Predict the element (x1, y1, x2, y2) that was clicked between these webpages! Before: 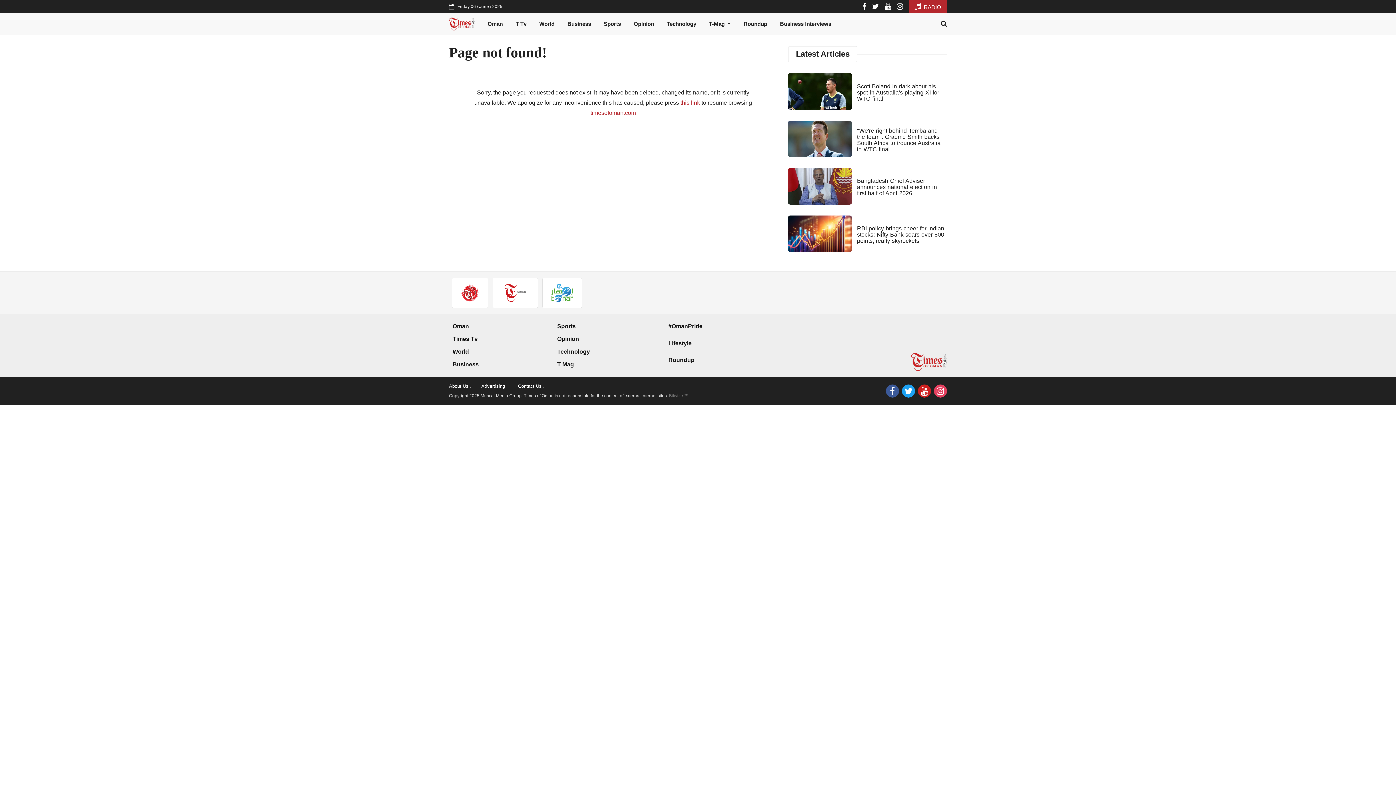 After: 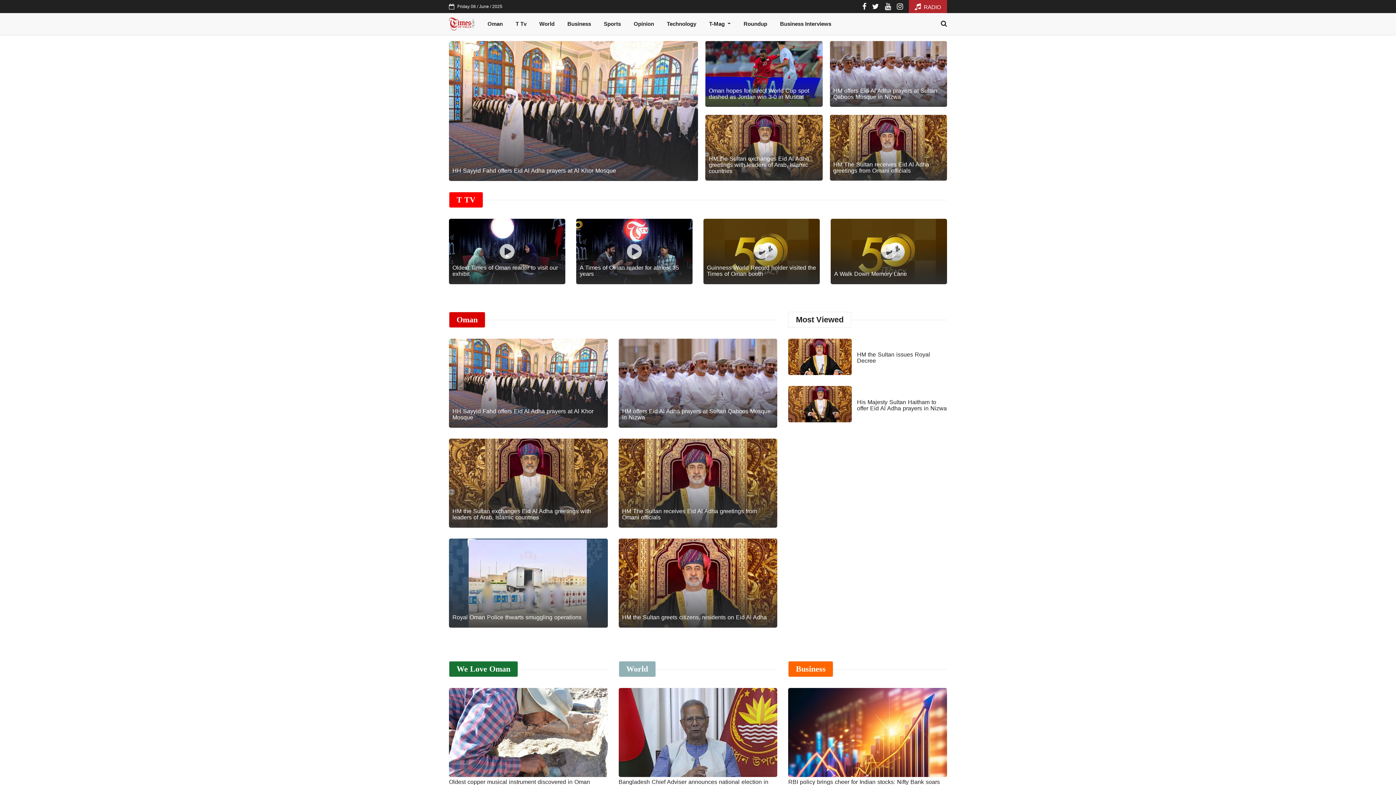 Action: bbox: (449, 16, 481, 31)